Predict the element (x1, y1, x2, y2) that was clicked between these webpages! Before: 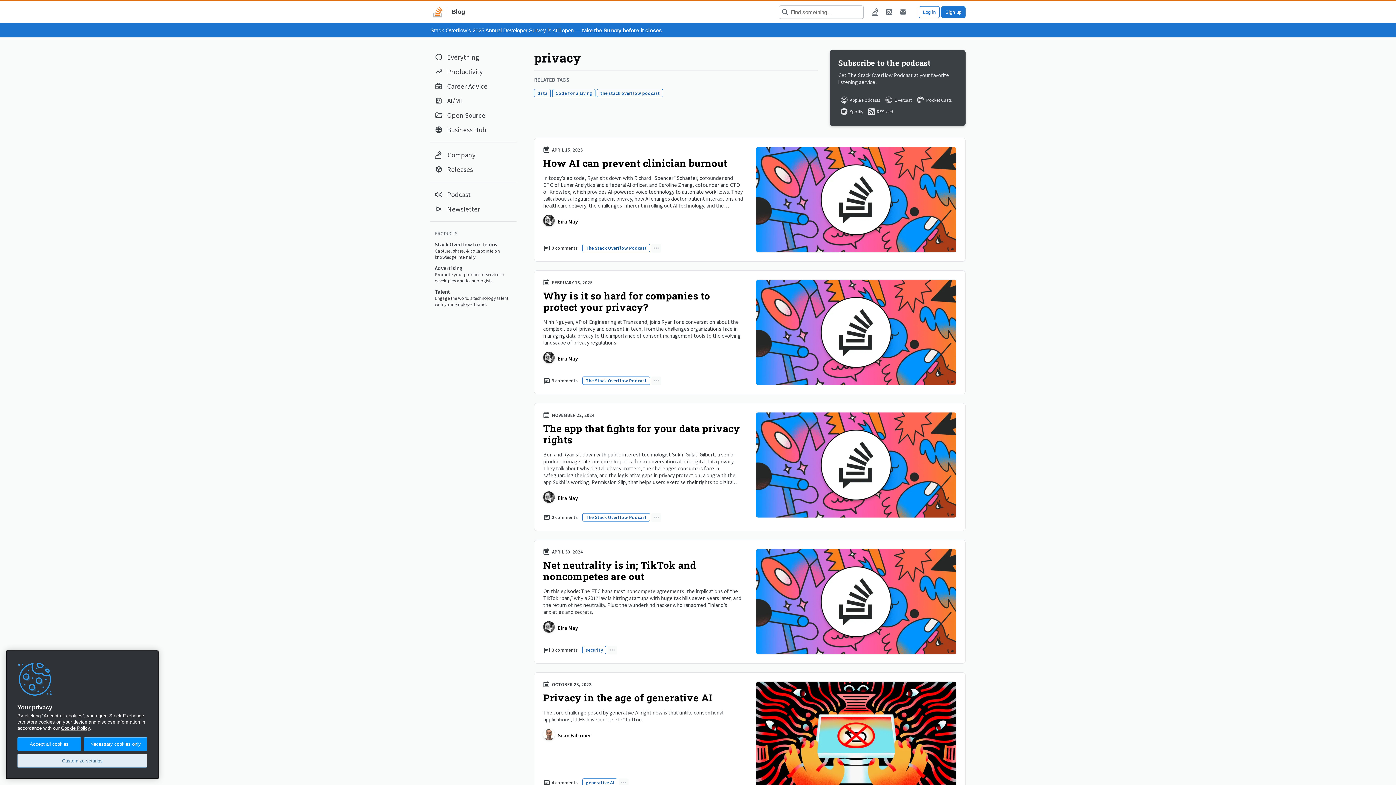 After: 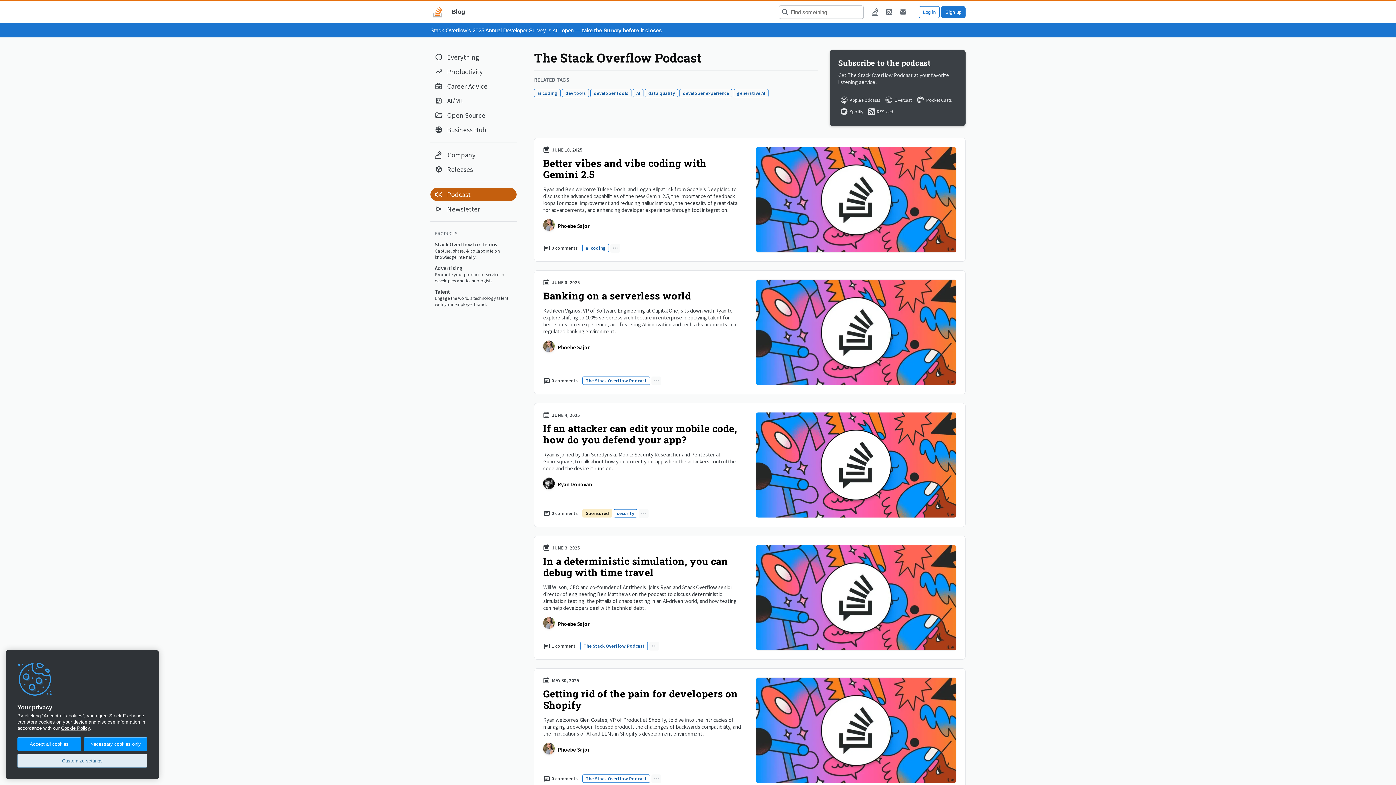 Action: bbox: (430, 188, 516, 201) label: Podcast